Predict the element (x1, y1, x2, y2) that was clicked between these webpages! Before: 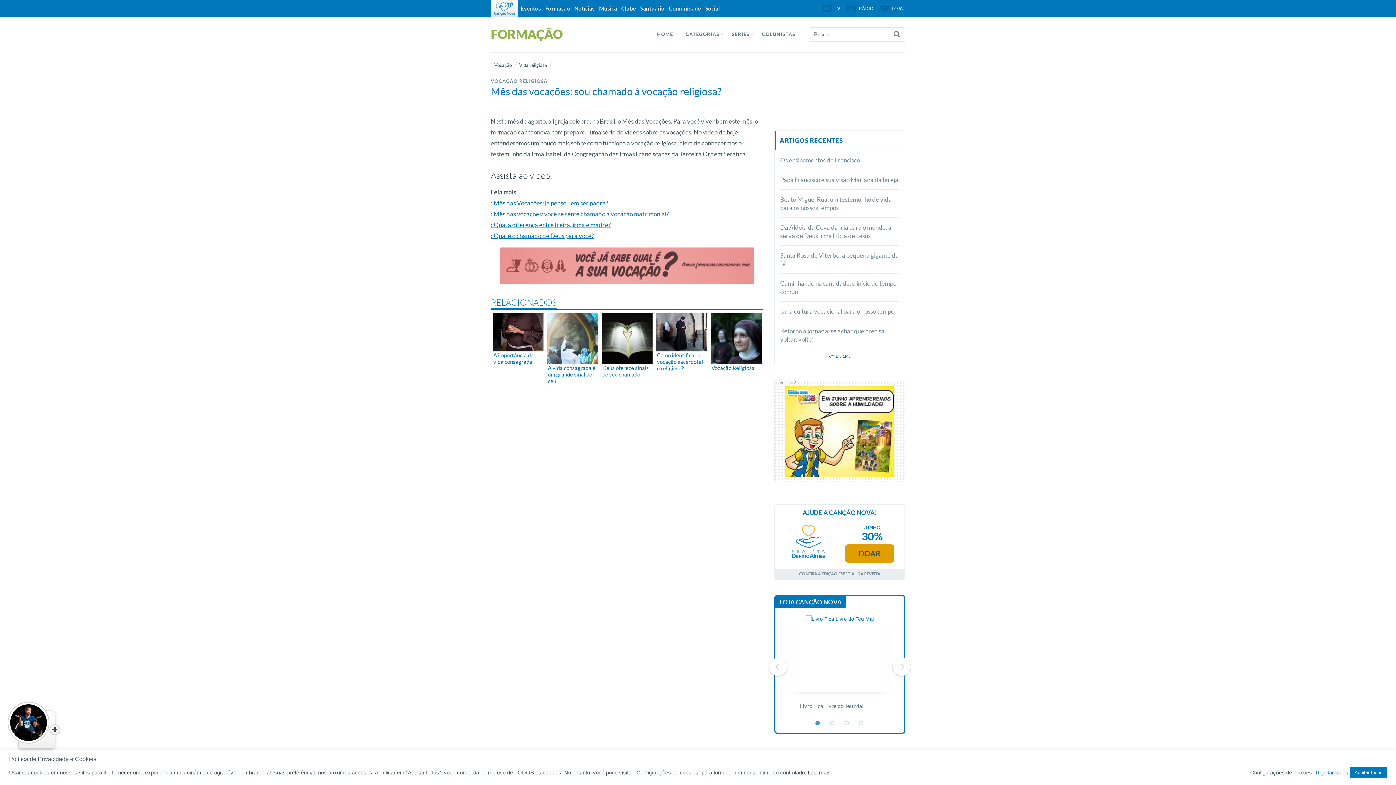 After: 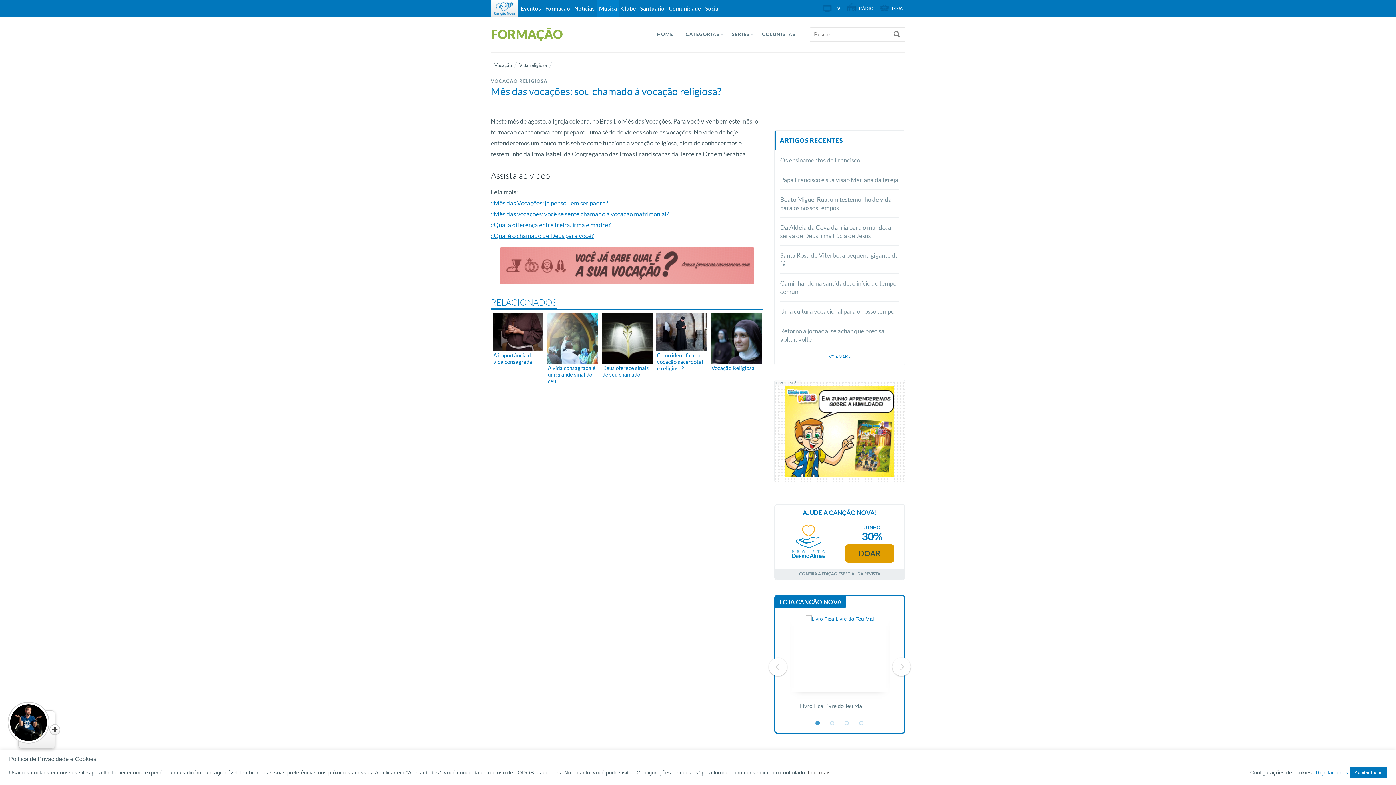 Action: bbox: (597, 0, 619, 17) label: Música